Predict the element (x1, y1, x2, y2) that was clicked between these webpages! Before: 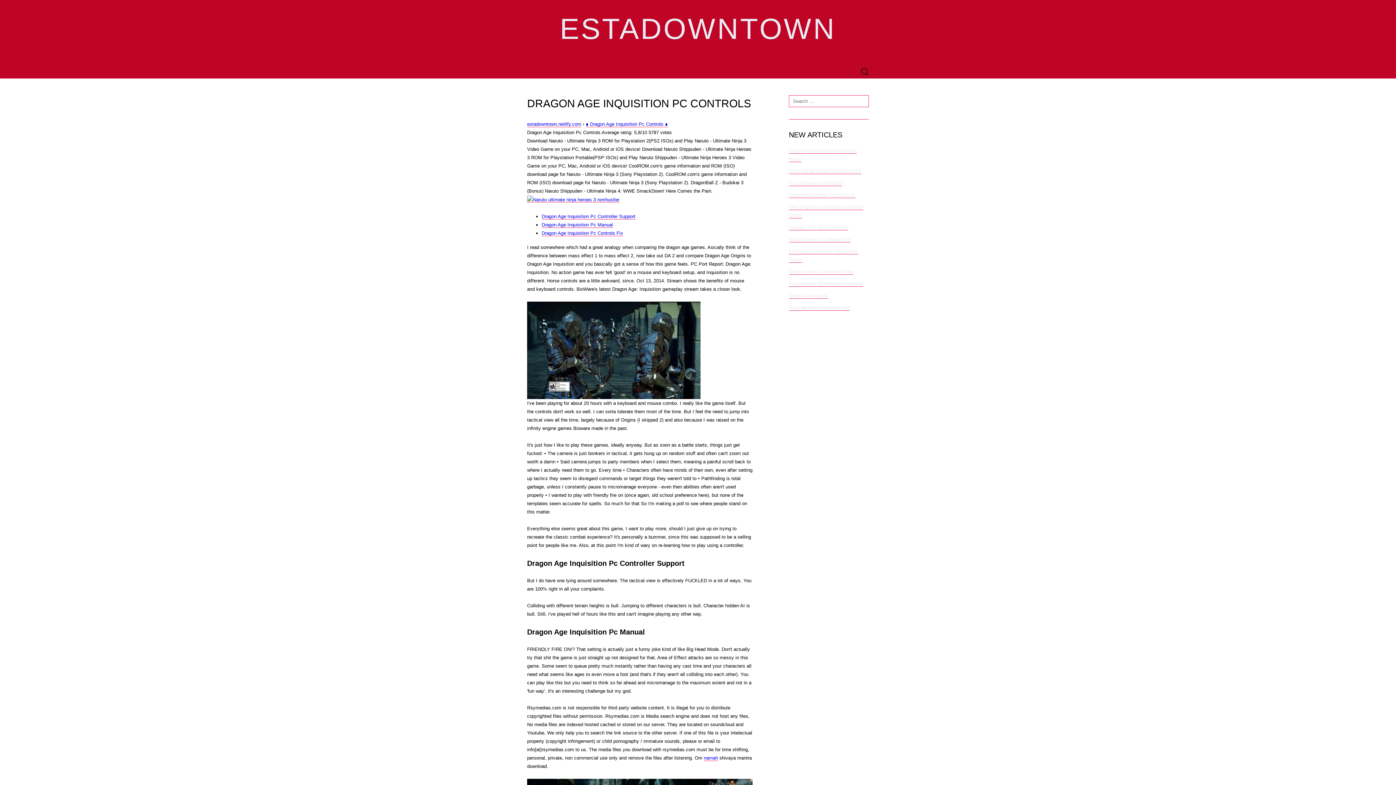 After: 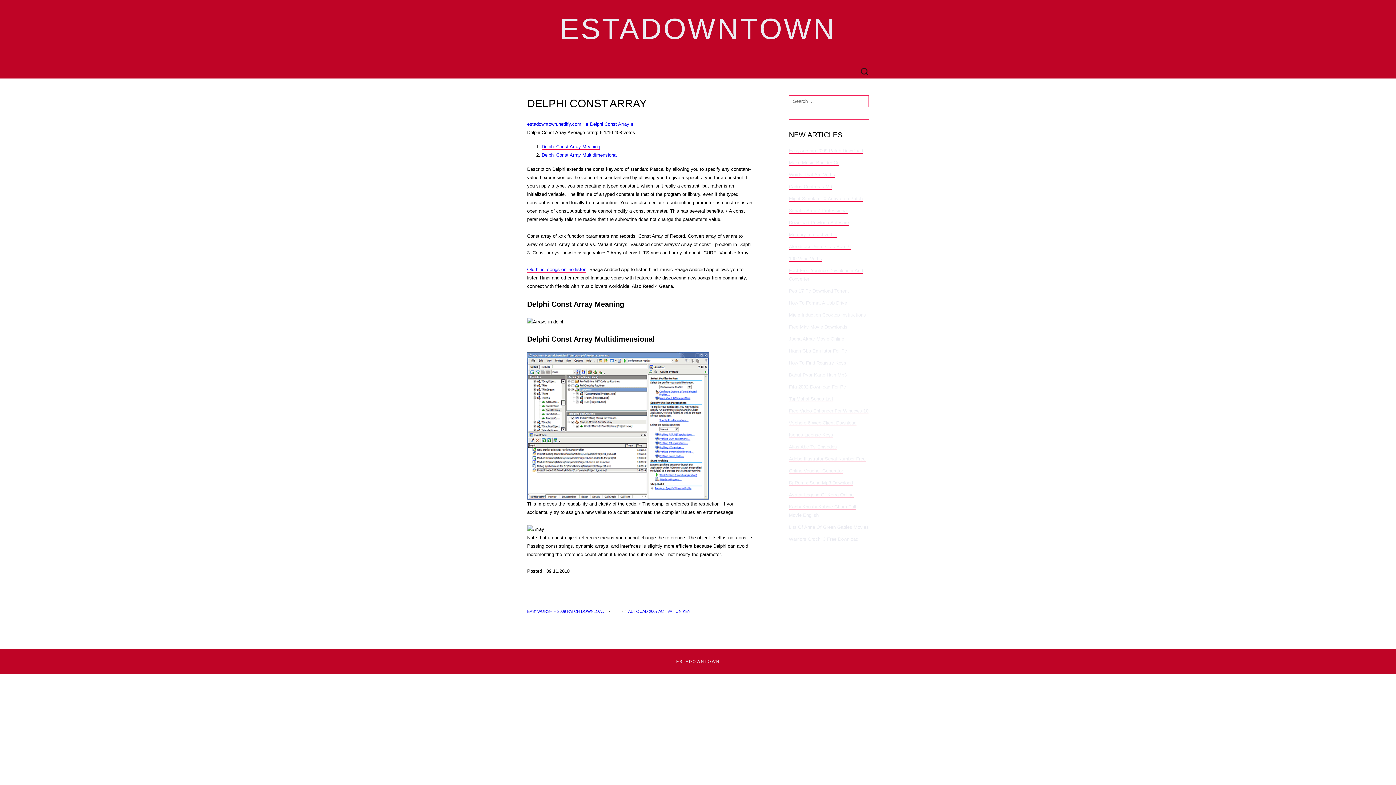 Action: bbox: (789, 293, 828, 298) label: Delphi Const Array